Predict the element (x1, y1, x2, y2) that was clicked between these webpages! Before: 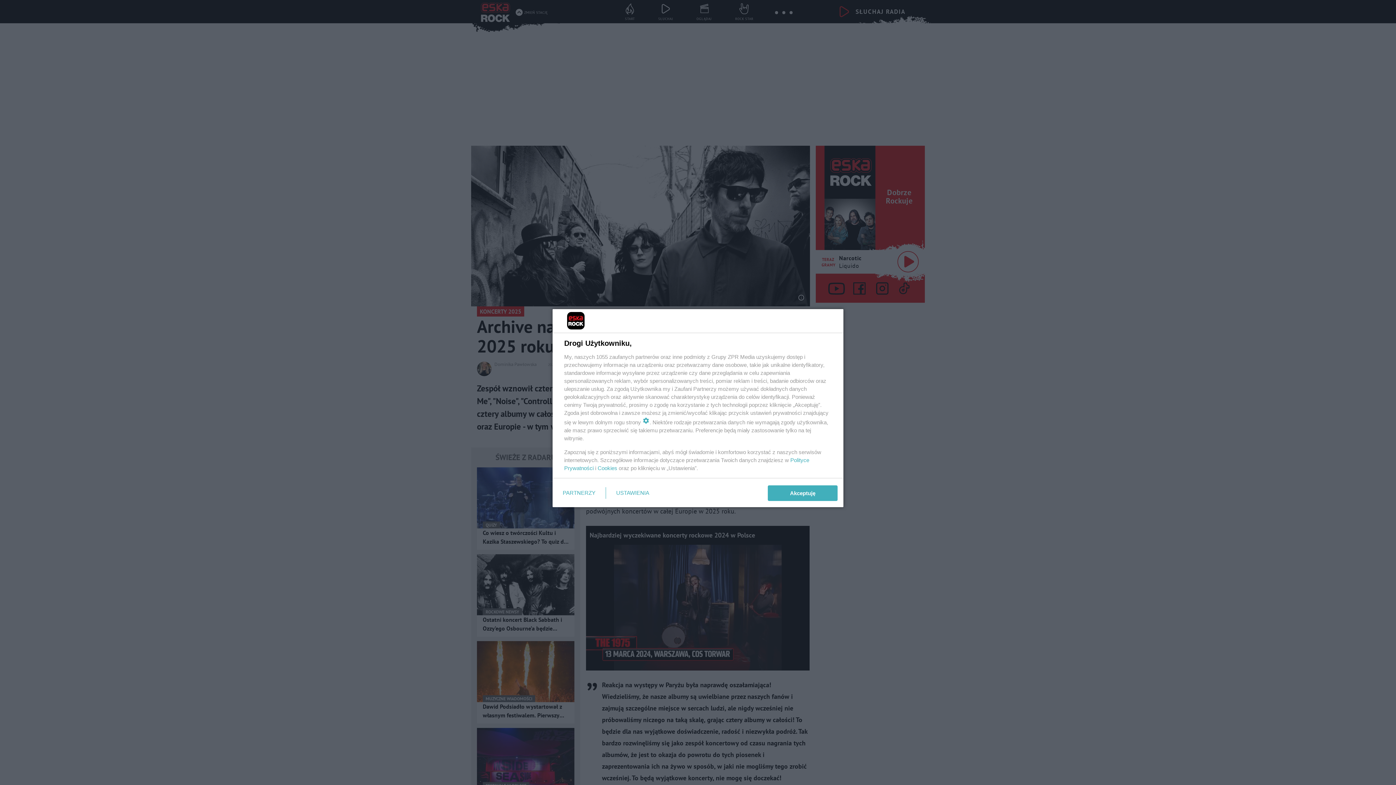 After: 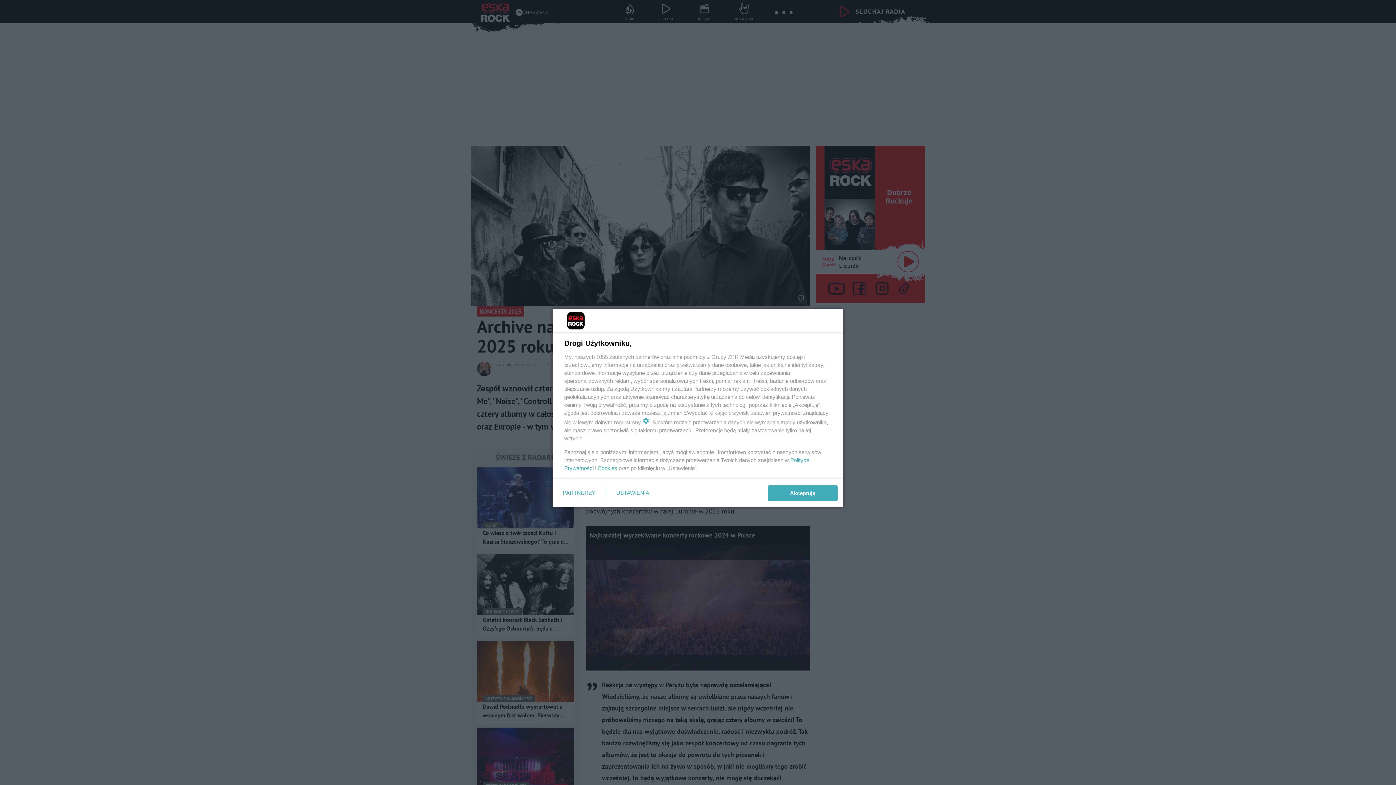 Action: bbox: (597, 465, 617, 471) label: Cookies